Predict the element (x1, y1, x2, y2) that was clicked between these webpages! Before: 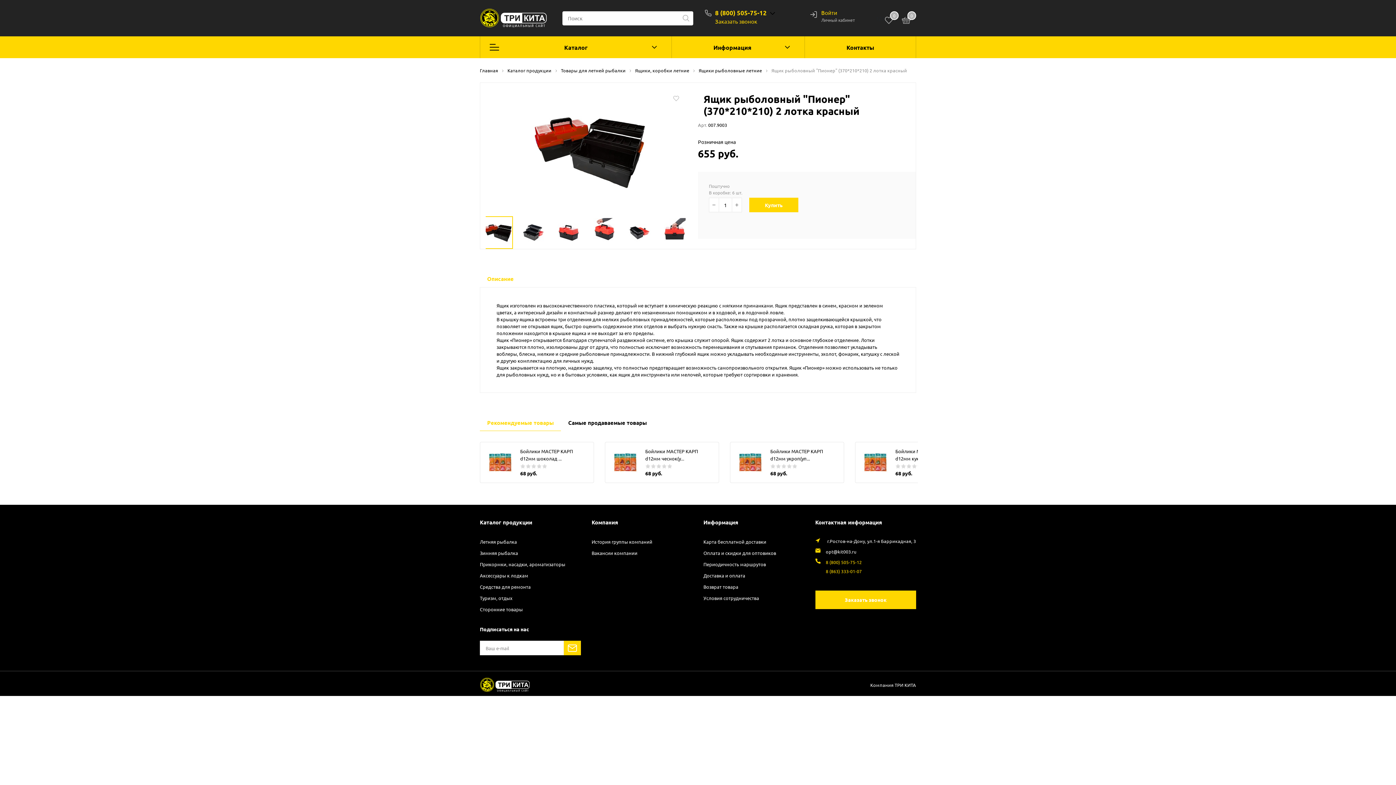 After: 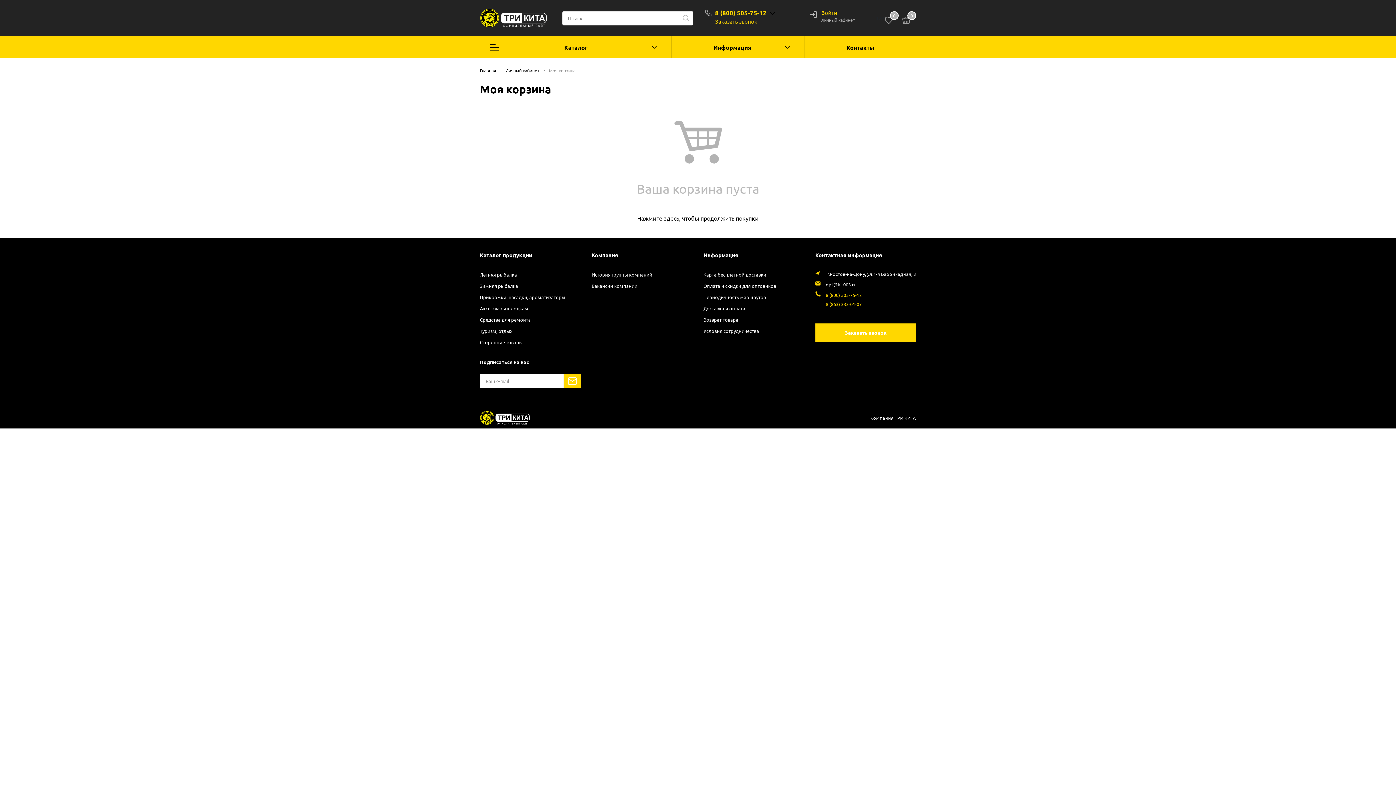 Action: label: 0 bbox: (902, 16, 910, 25)